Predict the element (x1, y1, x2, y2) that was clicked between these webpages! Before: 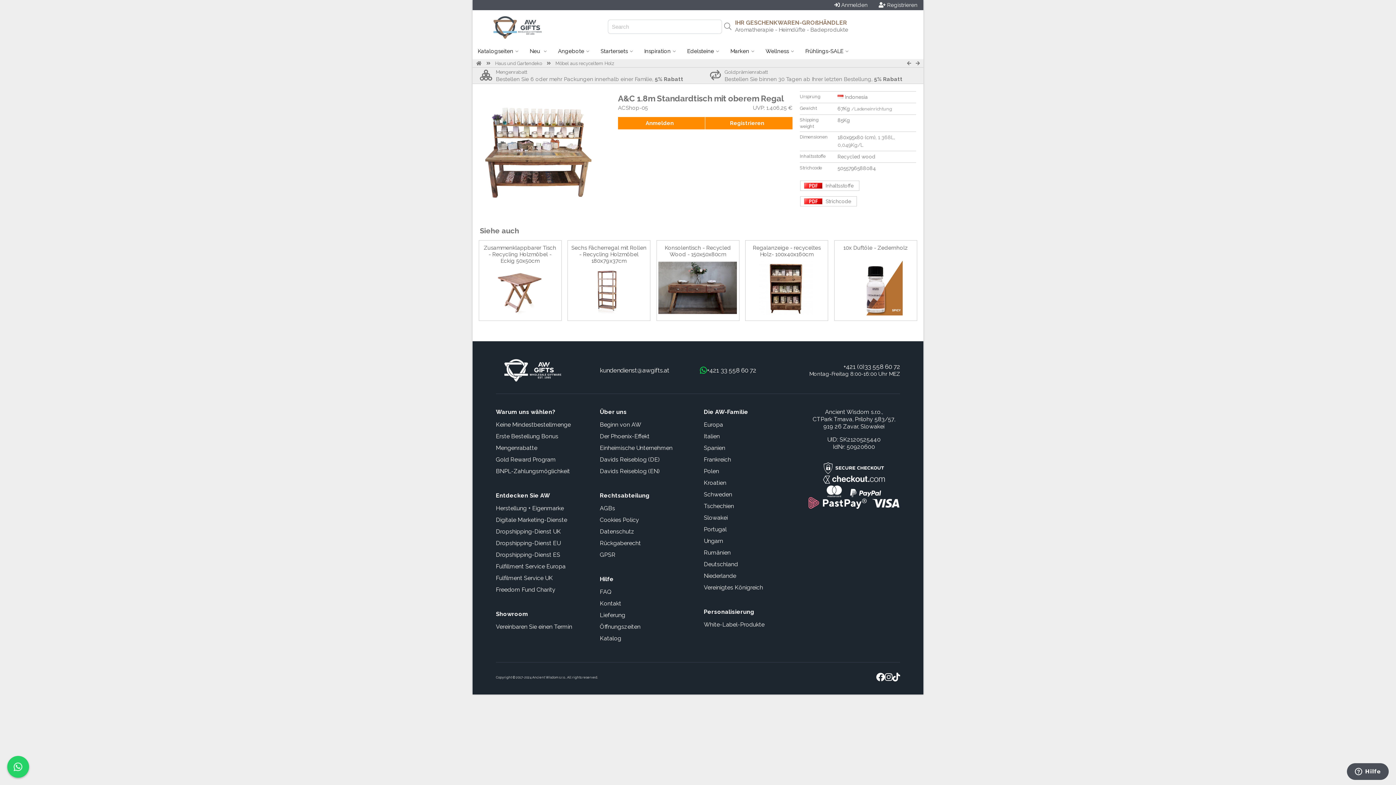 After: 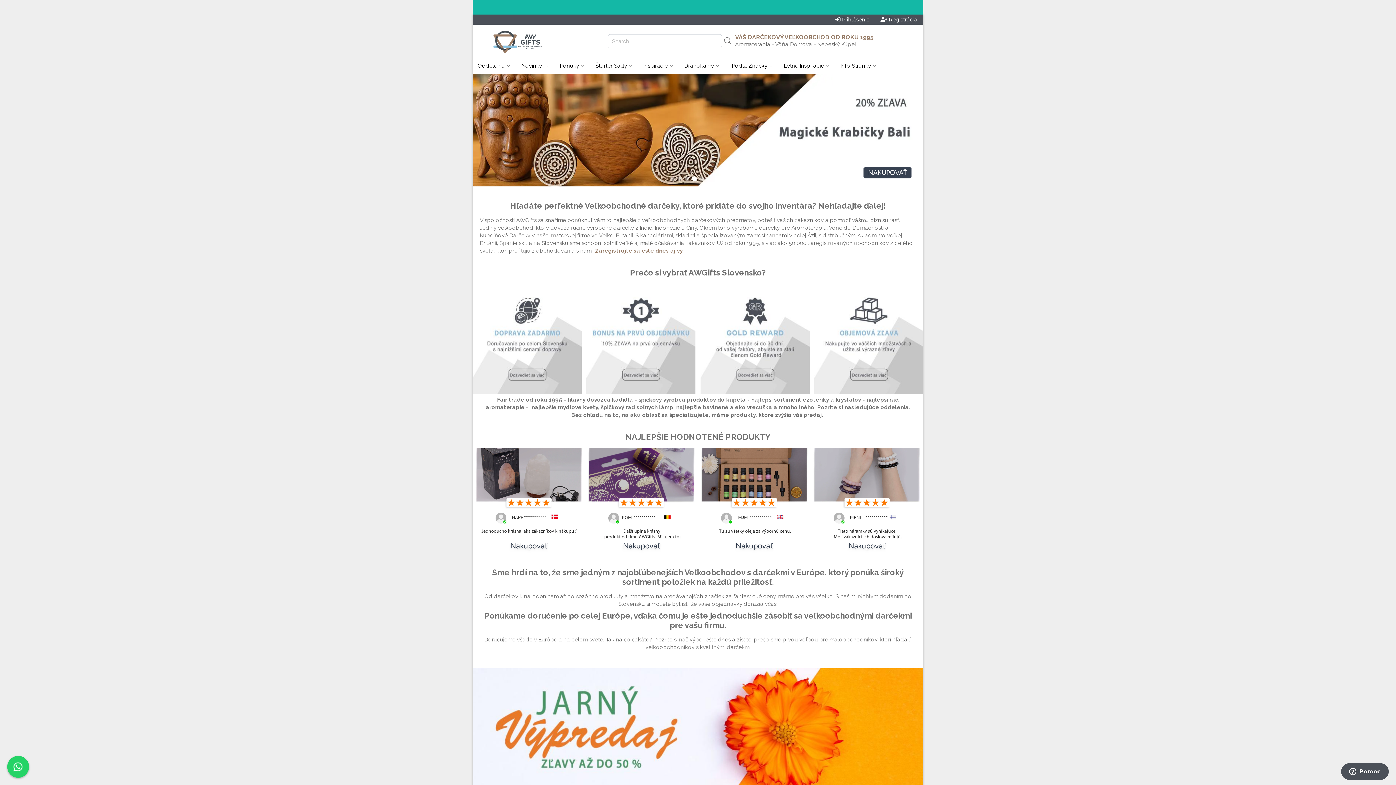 Action: bbox: (704, 514, 728, 521) label: Slowakei